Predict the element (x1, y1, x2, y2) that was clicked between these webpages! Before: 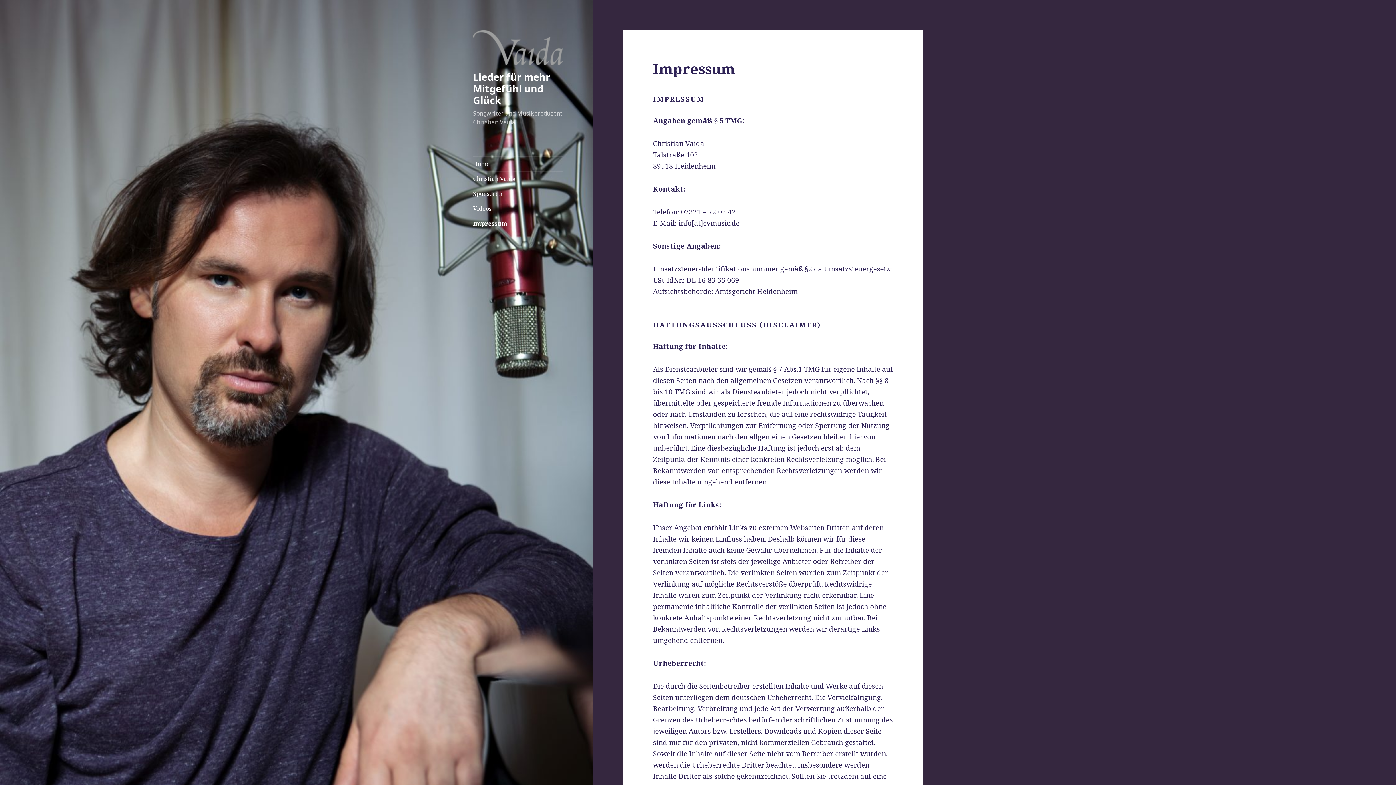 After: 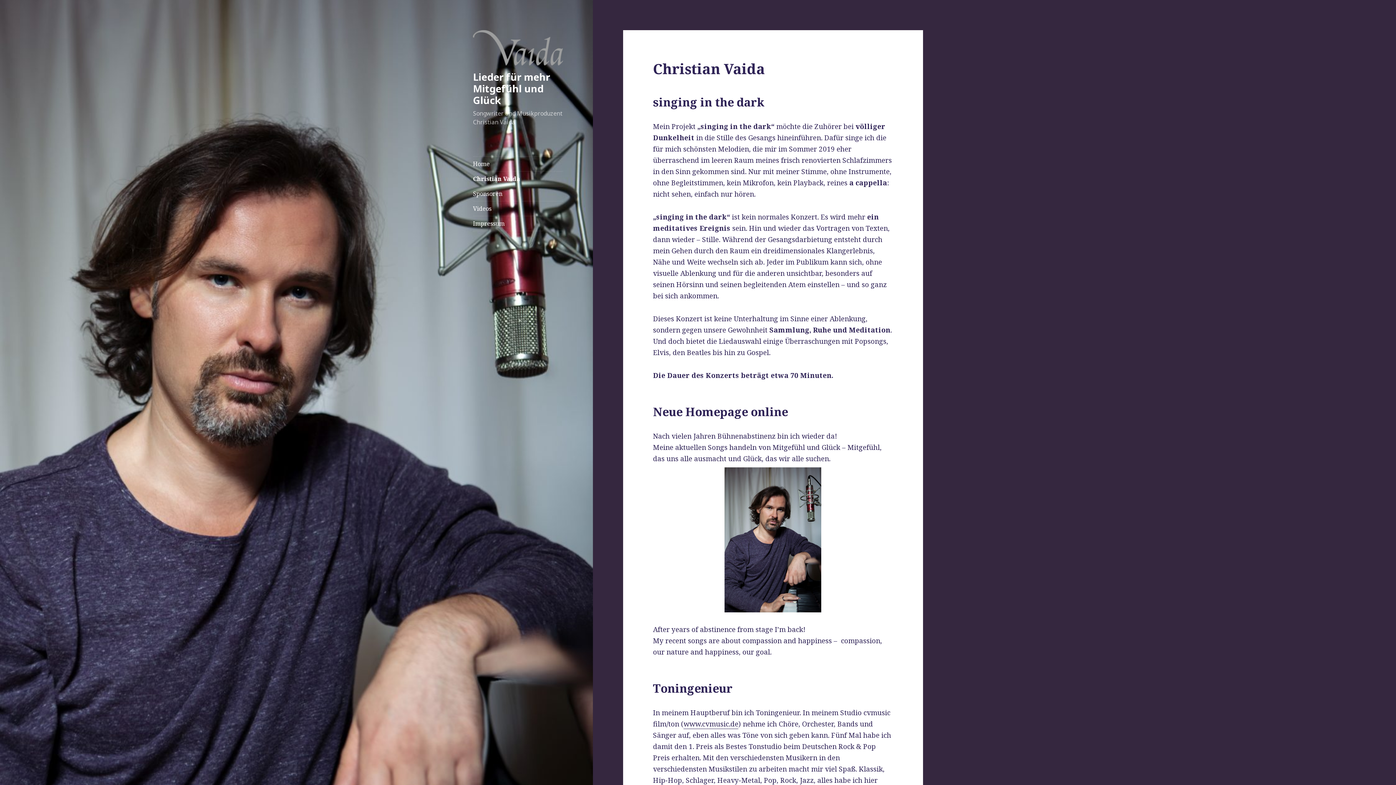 Action: label: Christian Vaida bbox: (473, 171, 563, 186)